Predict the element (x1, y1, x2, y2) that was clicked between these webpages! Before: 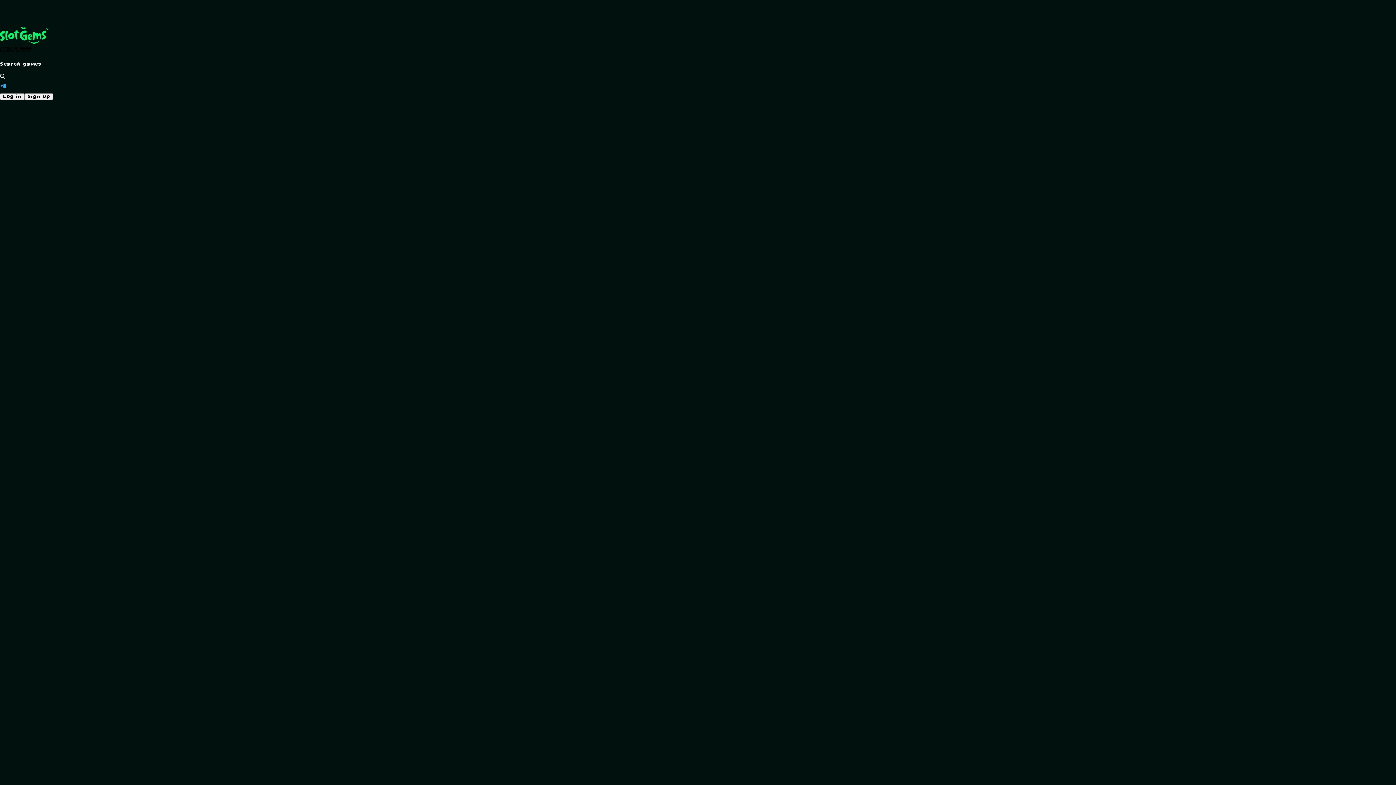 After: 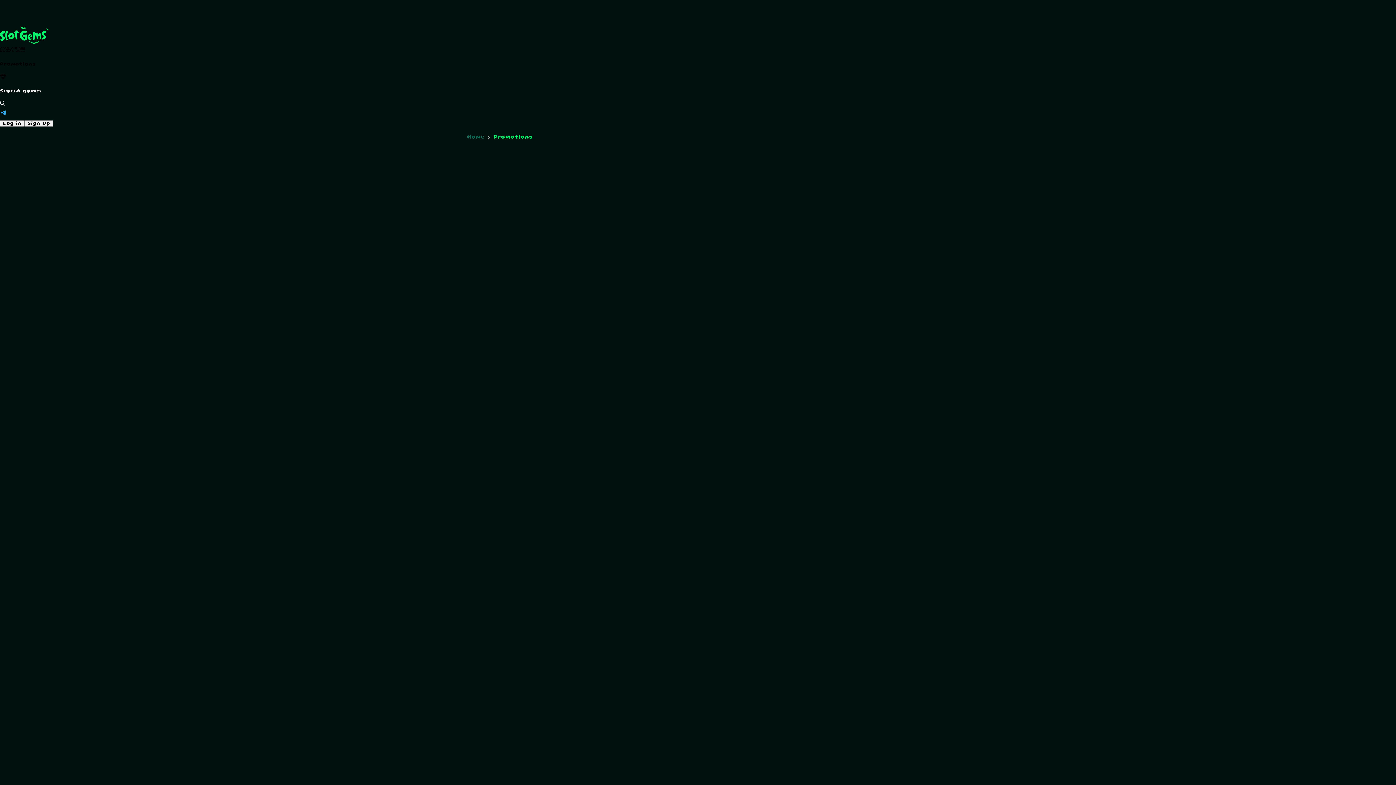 Action: bbox: (20, 48, 25, 53)